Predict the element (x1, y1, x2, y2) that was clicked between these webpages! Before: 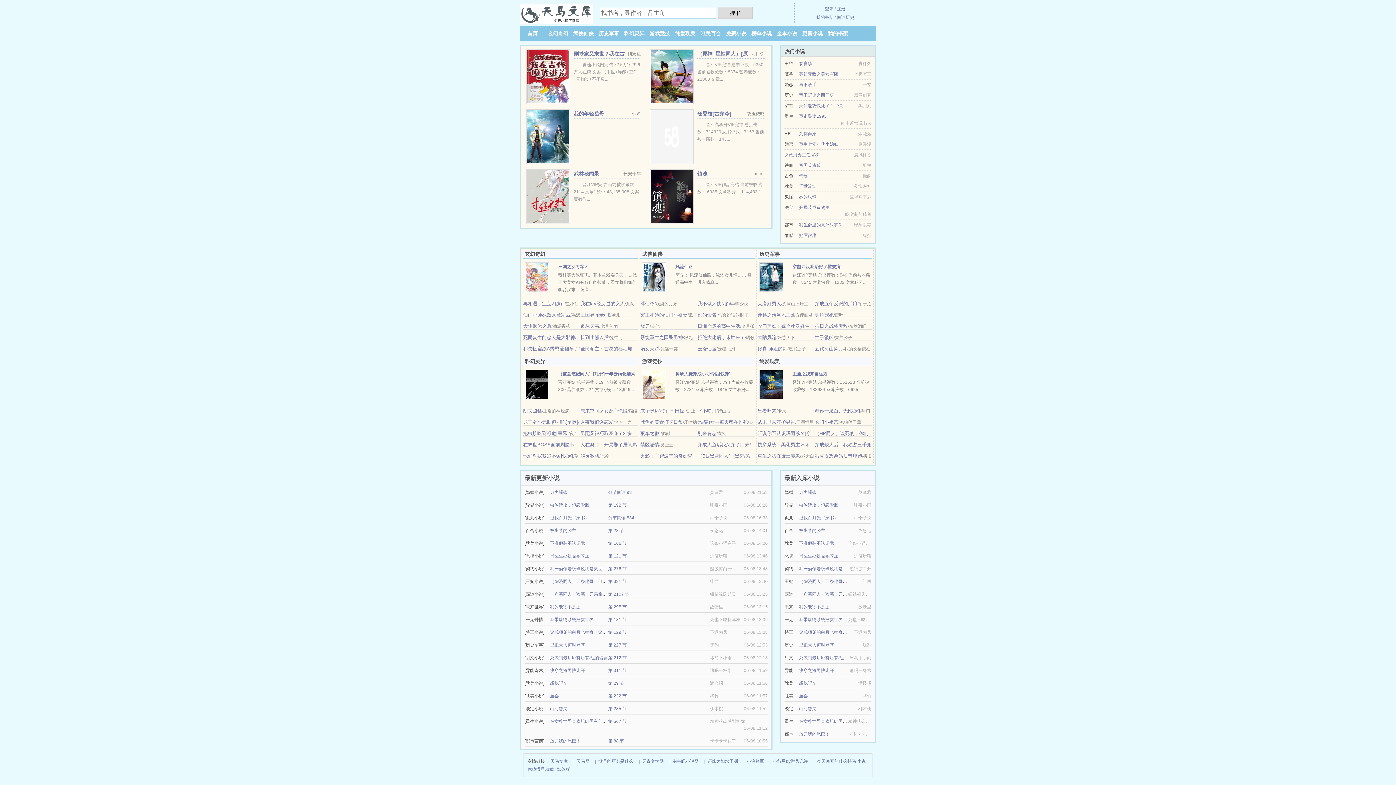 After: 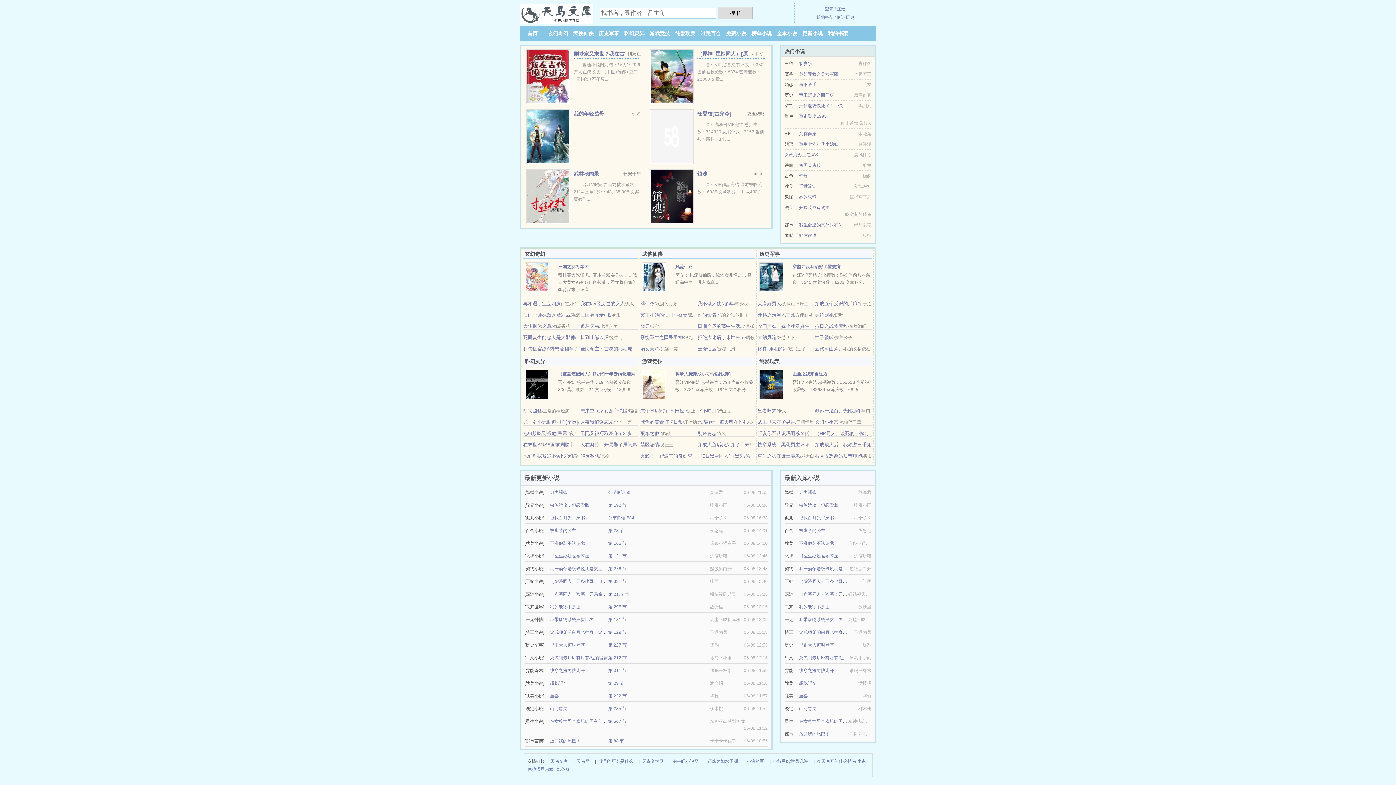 Action: bbox: (640, 346, 659, 351) label: 嫡女天骄